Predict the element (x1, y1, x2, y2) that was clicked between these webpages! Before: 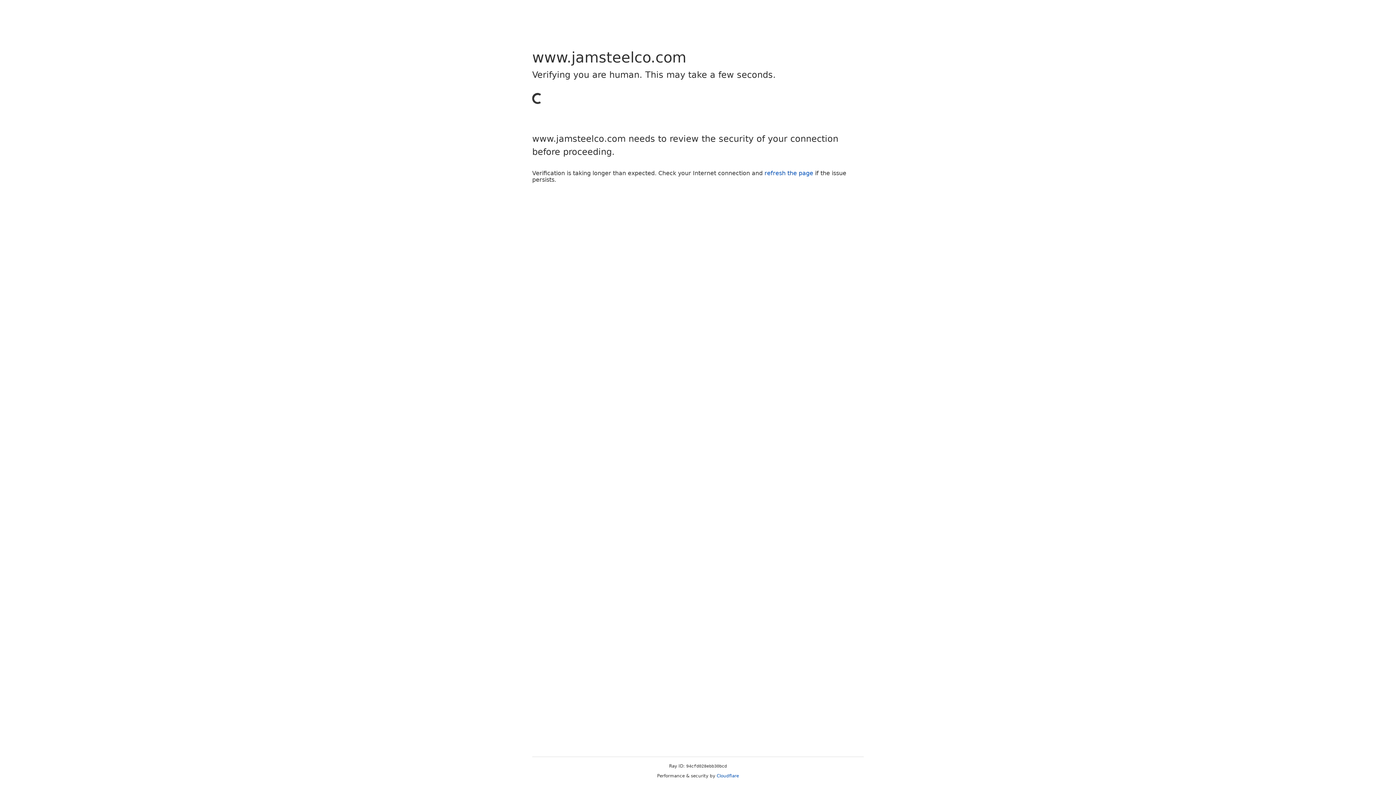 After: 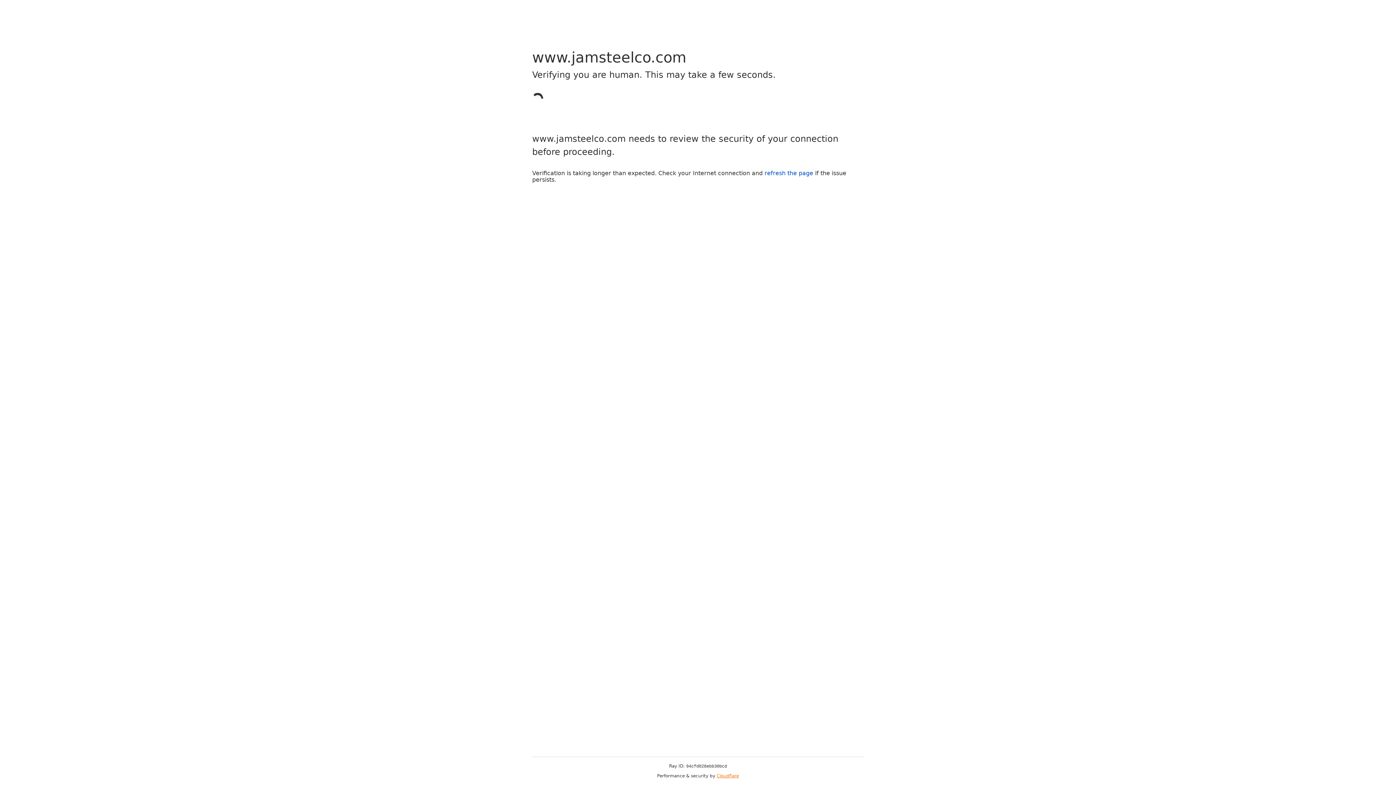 Action: label: Cloudflare bbox: (716, 773, 739, 778)